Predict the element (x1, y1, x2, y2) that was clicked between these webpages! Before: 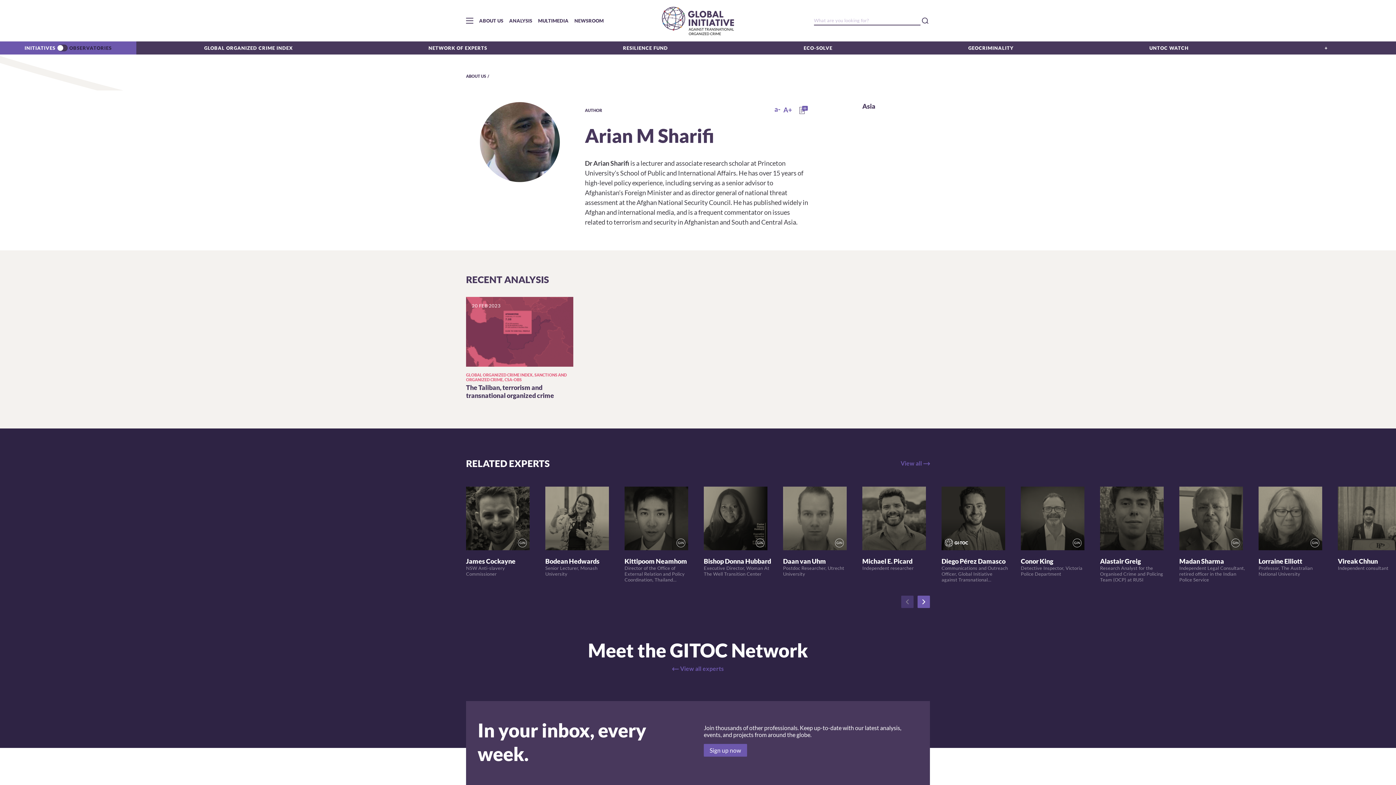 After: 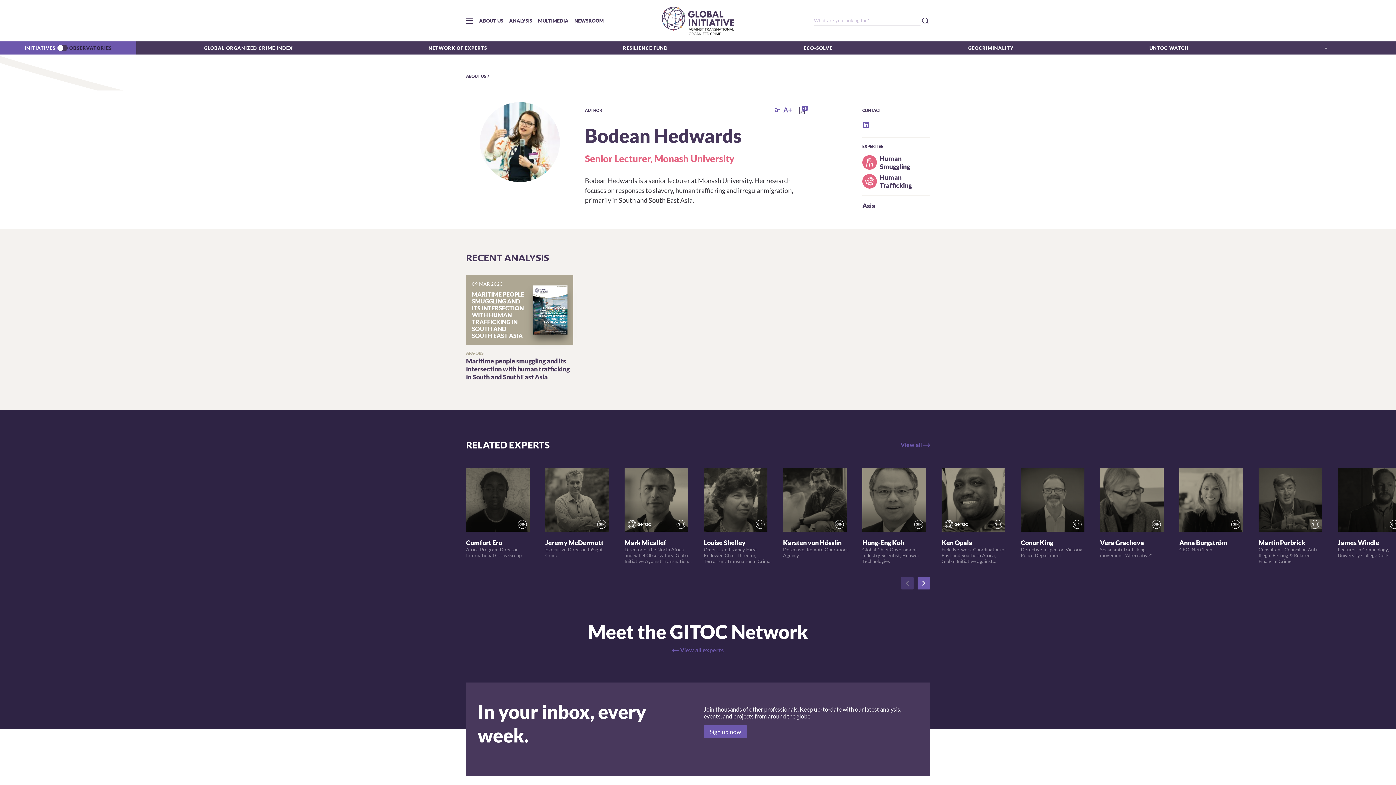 Action: bbox: (545, 486, 613, 577) label: VIEW PROFILE
Bodean Hedwards

Senior Lecturer, Monash University